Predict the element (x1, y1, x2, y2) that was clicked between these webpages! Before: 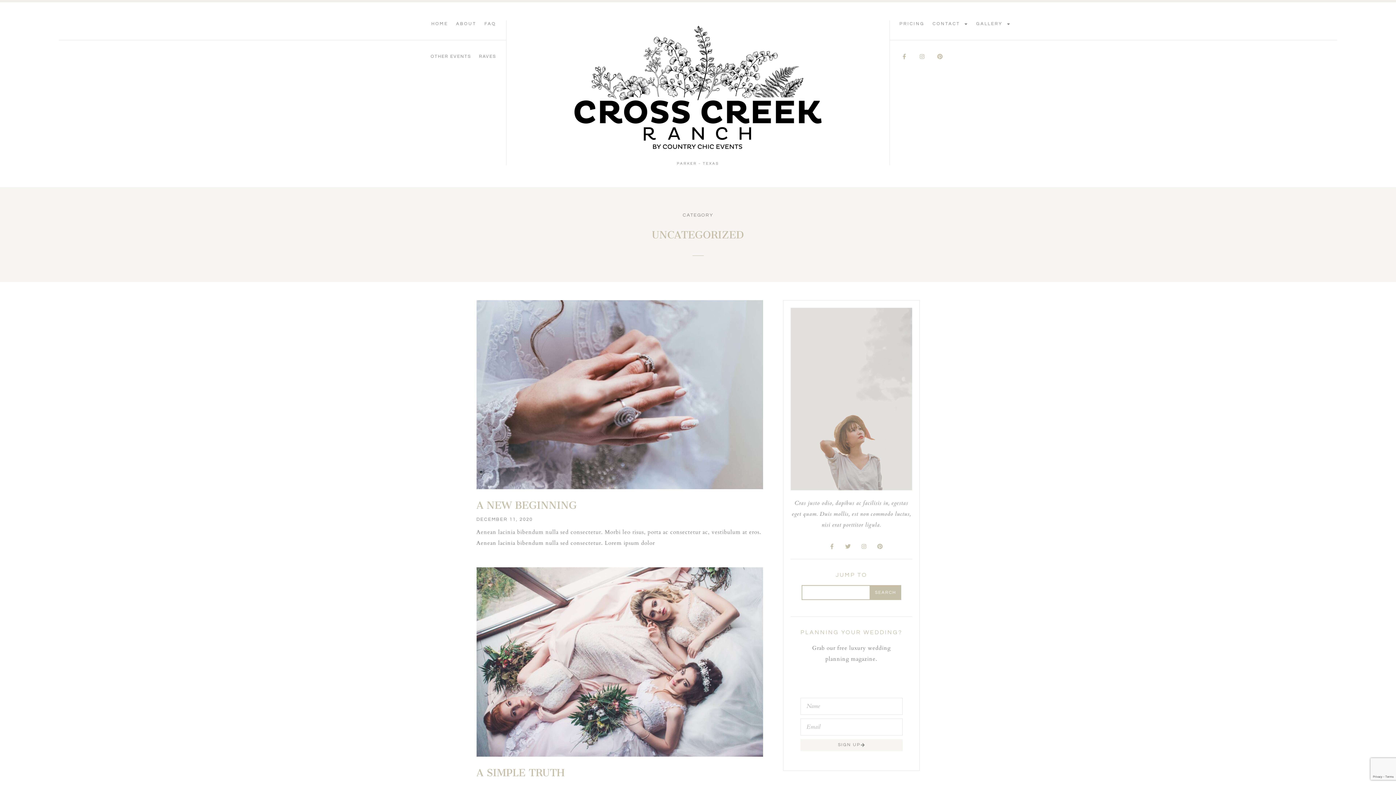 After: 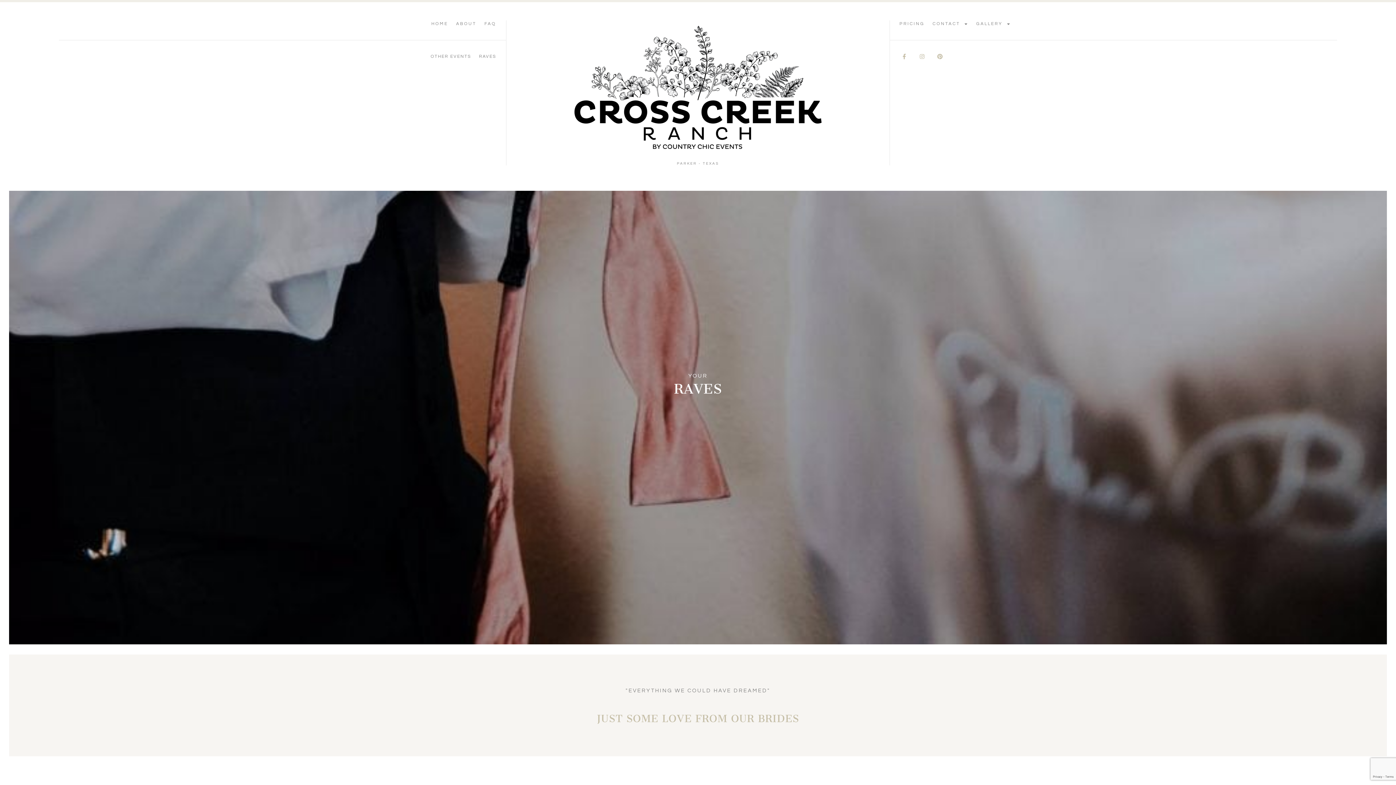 Action: bbox: (475, 51, 500, 62) label: RAVES